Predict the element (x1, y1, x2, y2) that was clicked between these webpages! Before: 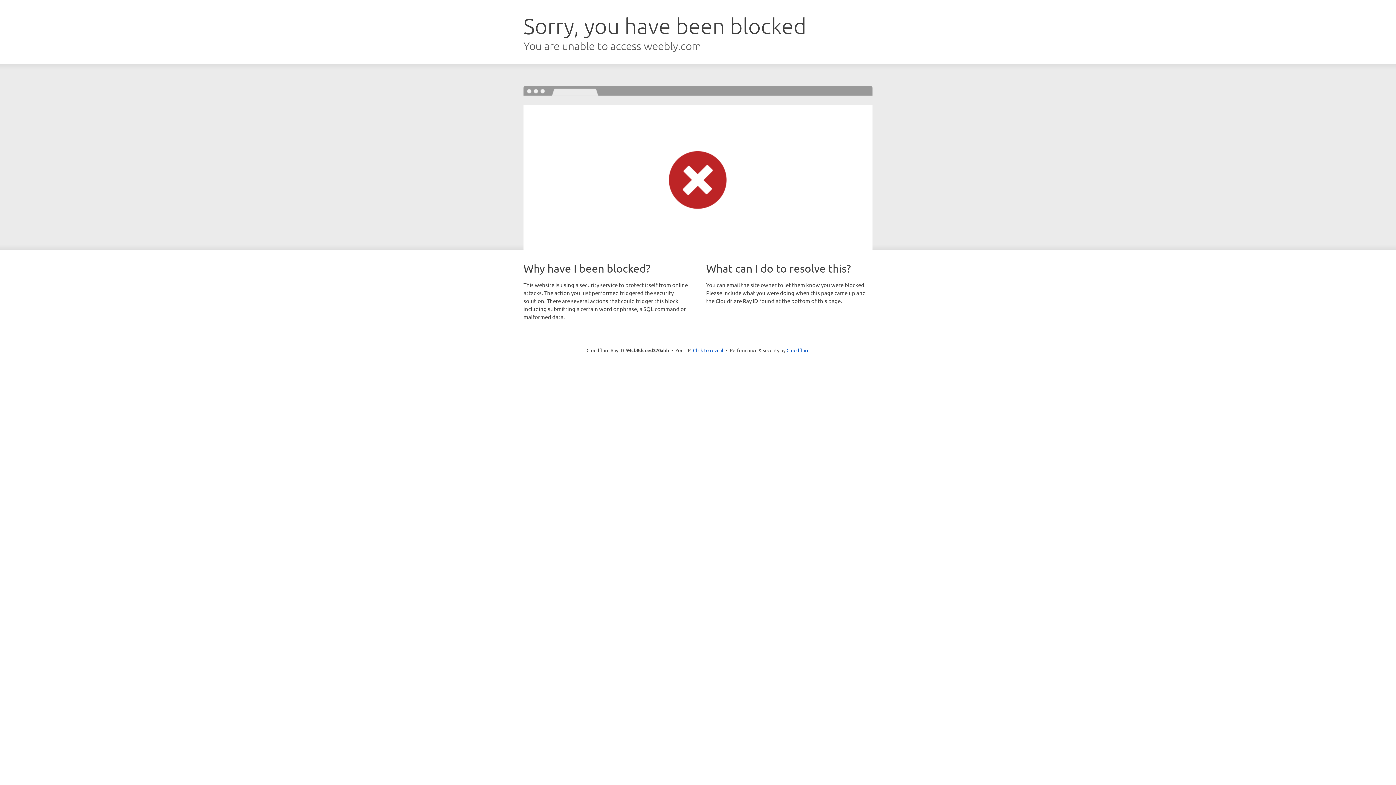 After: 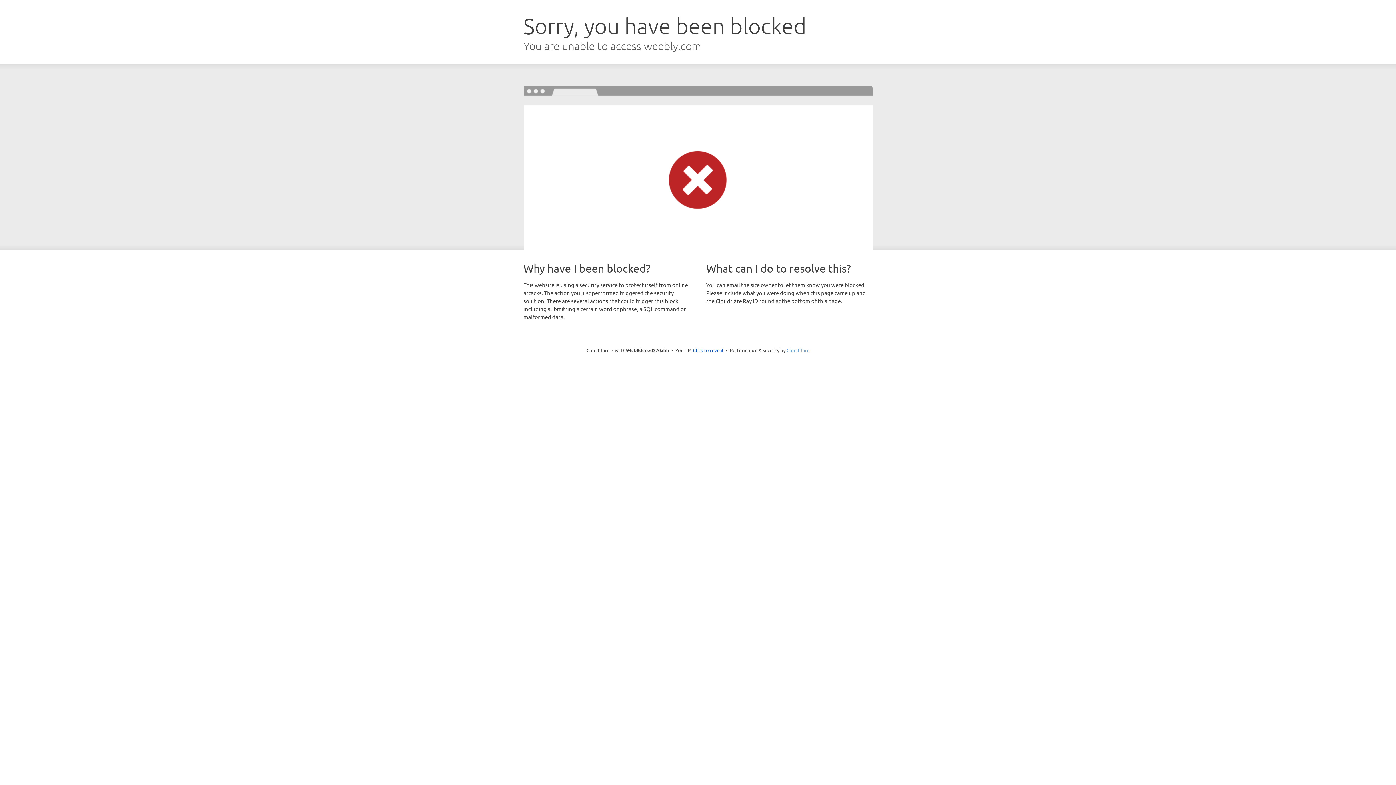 Action: label: Cloudflare bbox: (786, 347, 809, 353)